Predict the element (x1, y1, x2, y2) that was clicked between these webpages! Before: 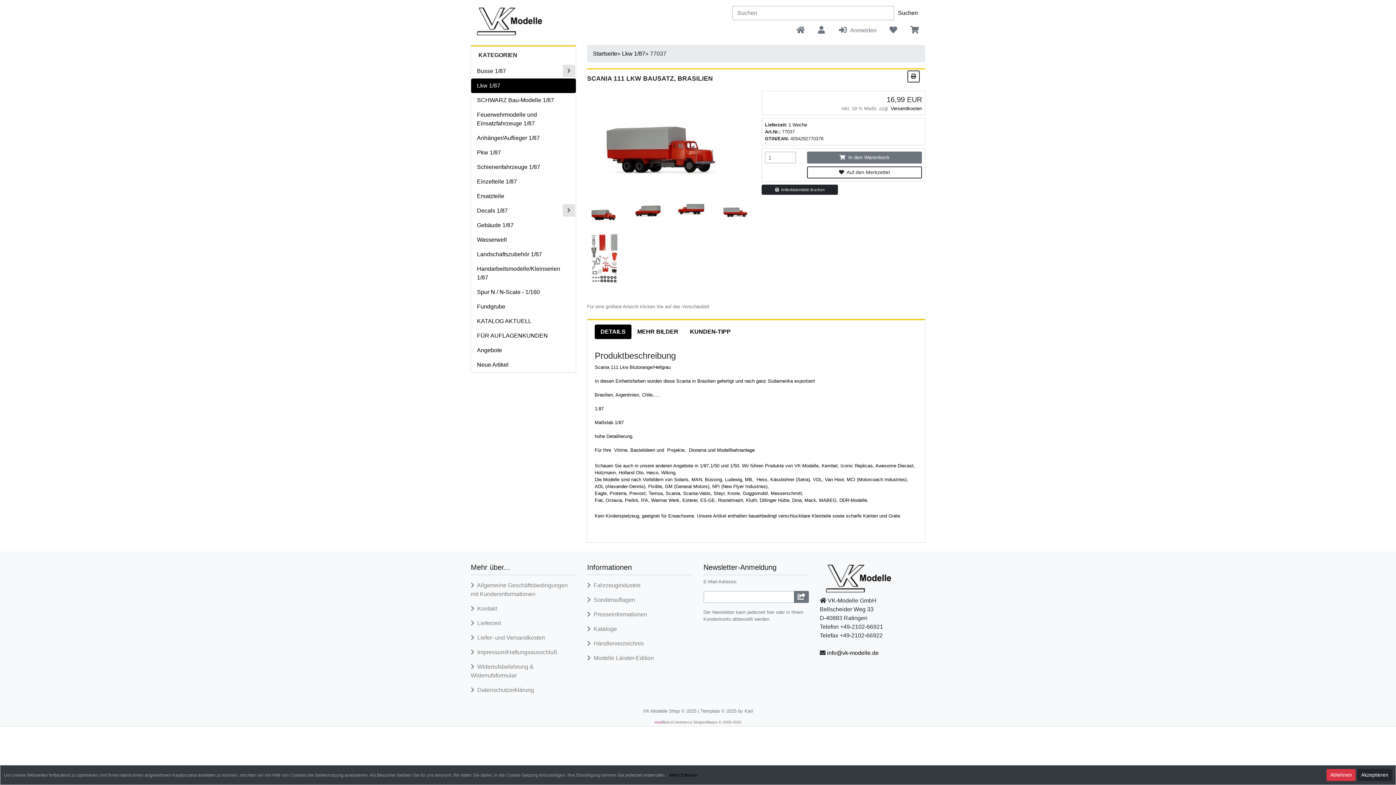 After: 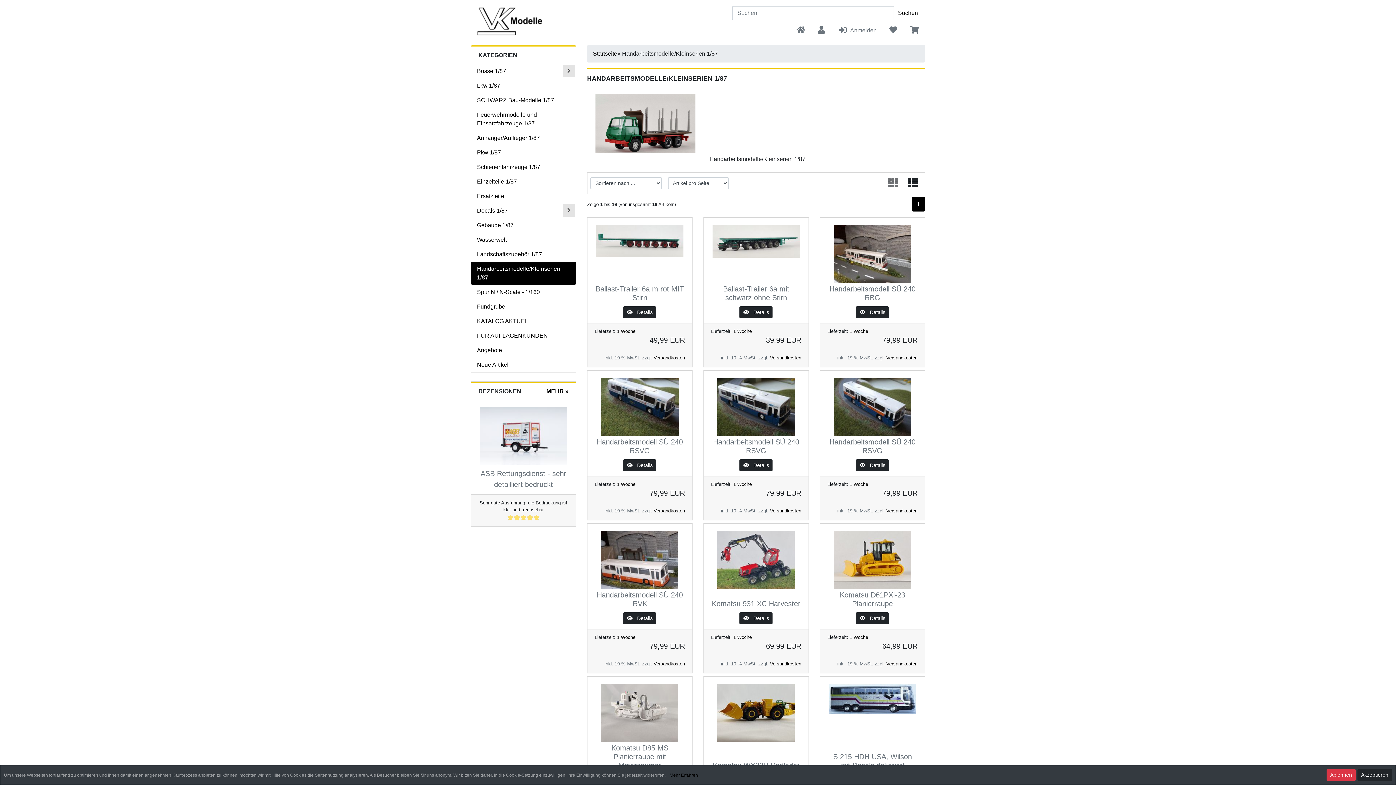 Action: label: Handarbeitsmodelle/Kleinserien 1/87 bbox: (471, 261, 576, 285)